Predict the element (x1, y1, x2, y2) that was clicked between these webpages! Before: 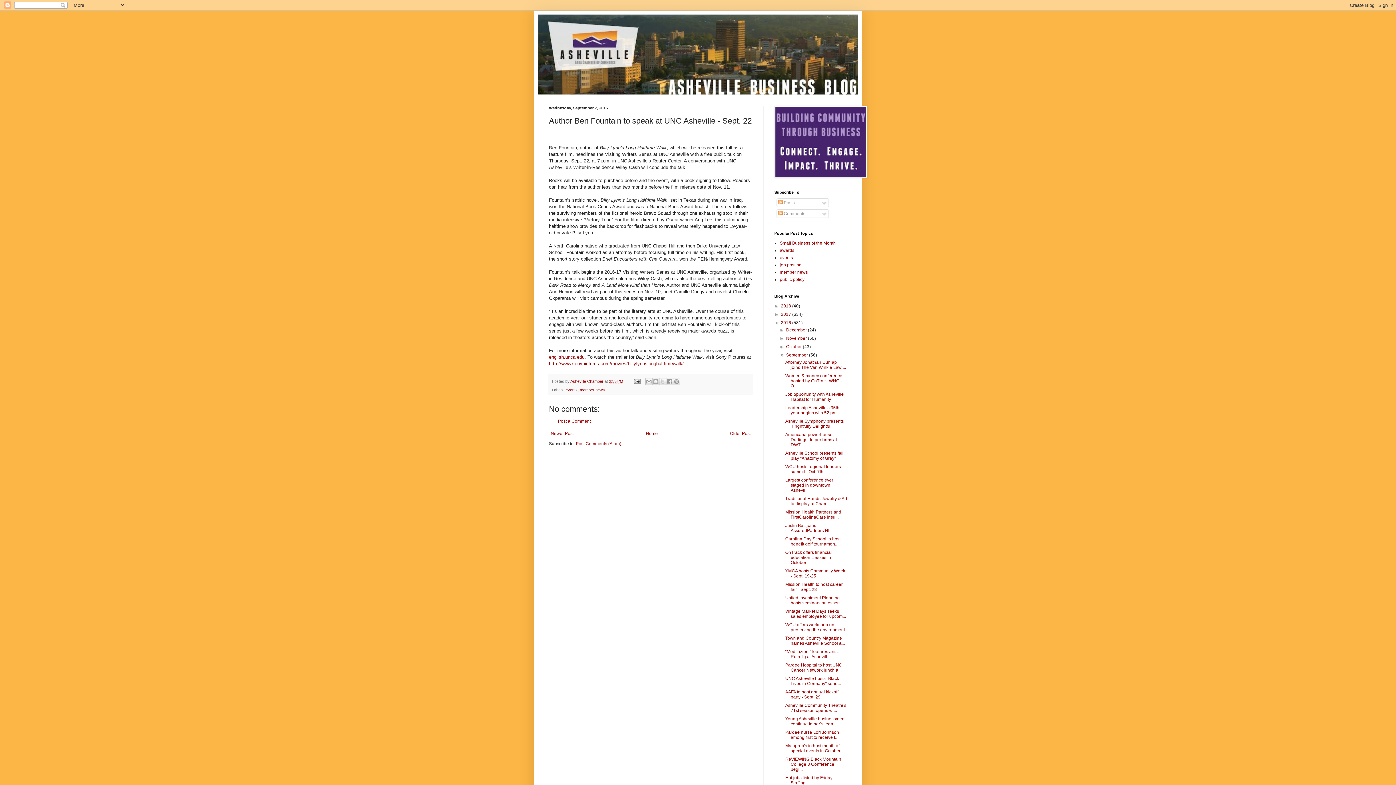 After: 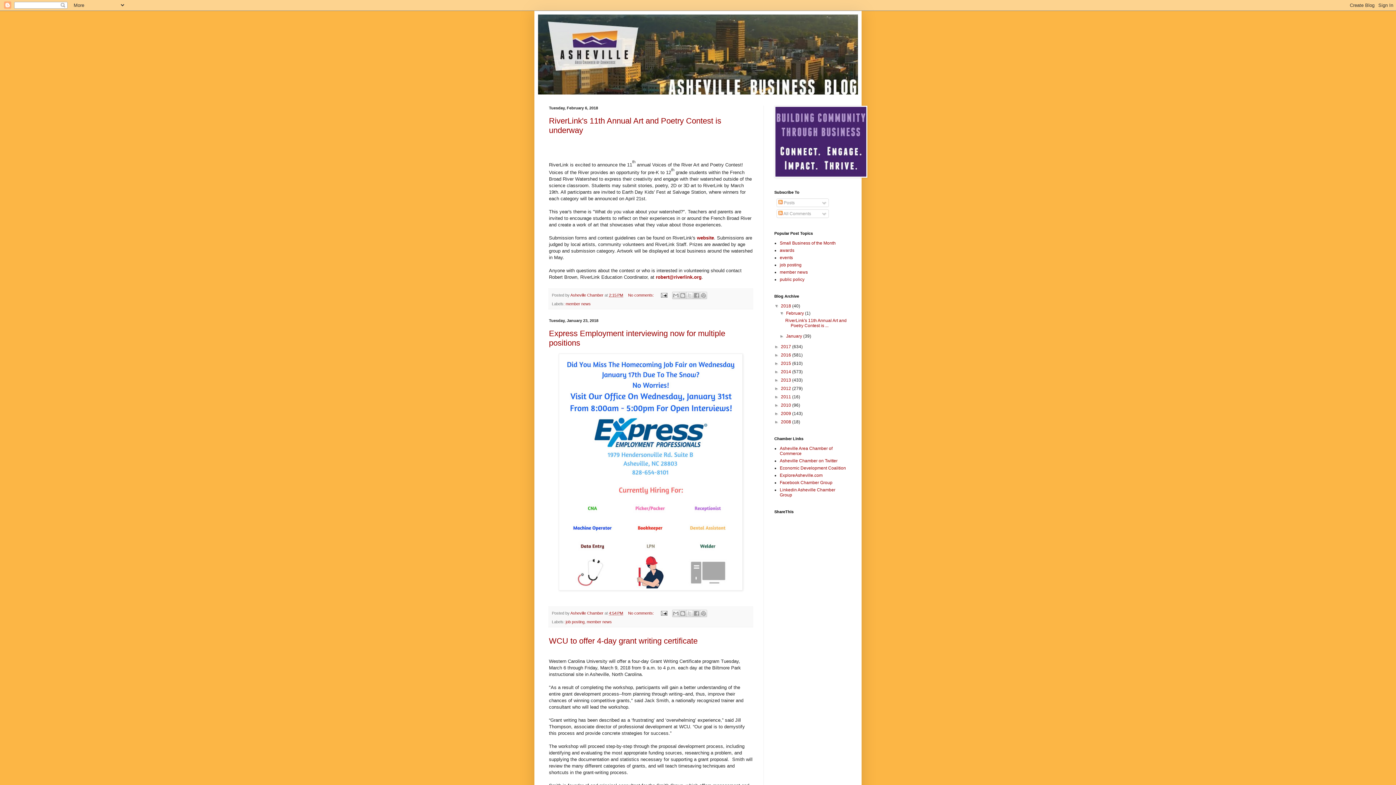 Action: bbox: (644, 429, 659, 438) label: Home